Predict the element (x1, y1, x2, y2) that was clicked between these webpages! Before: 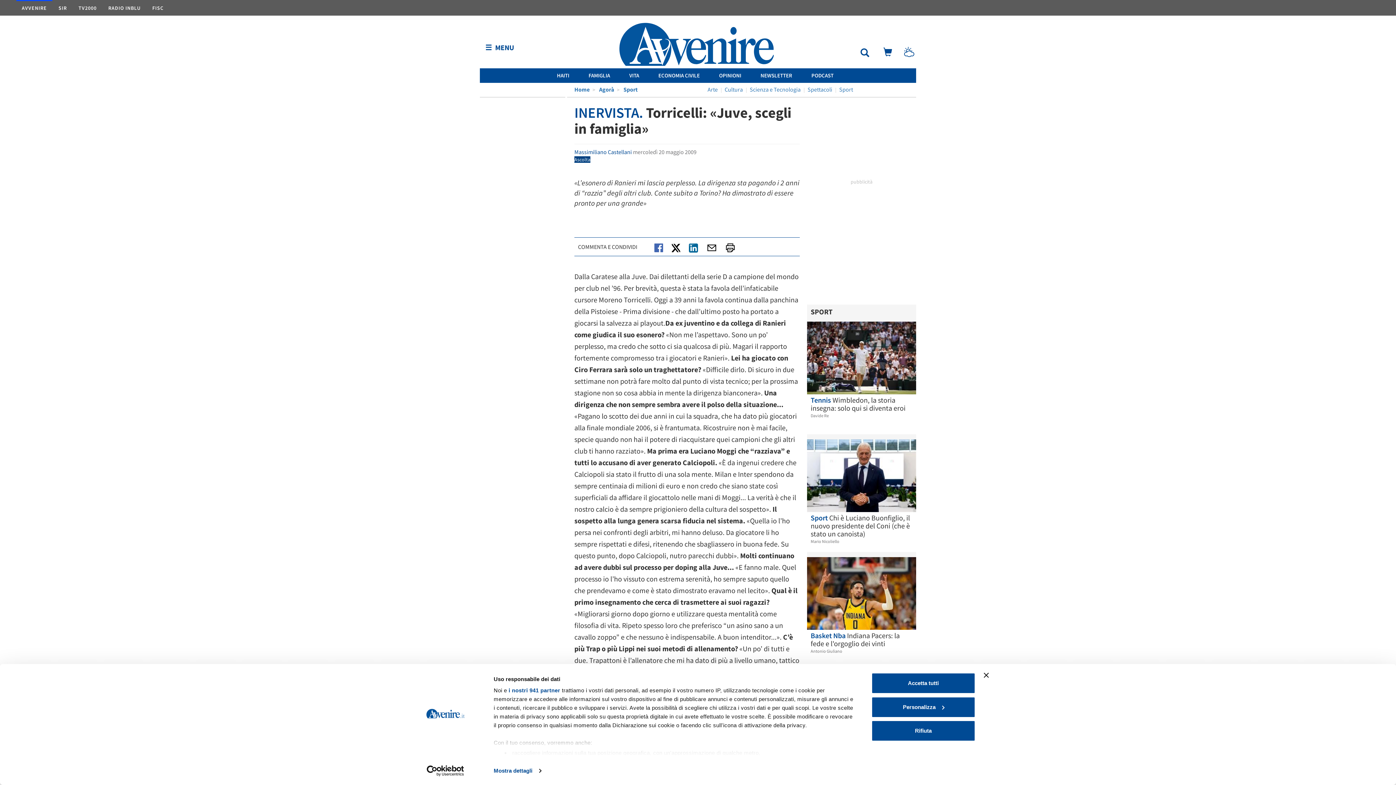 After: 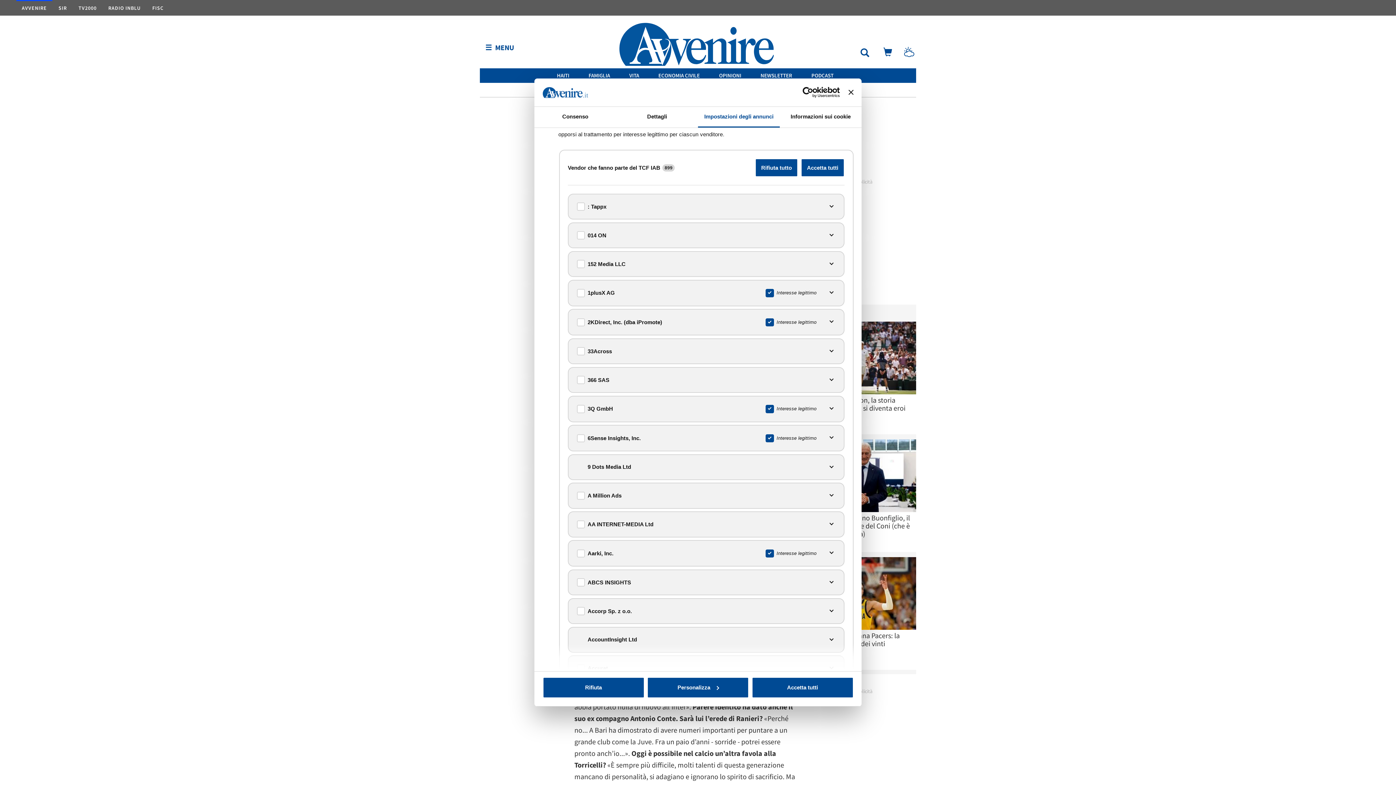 Action: bbox: (508, 687, 560, 693) label: i nostri 941 partner